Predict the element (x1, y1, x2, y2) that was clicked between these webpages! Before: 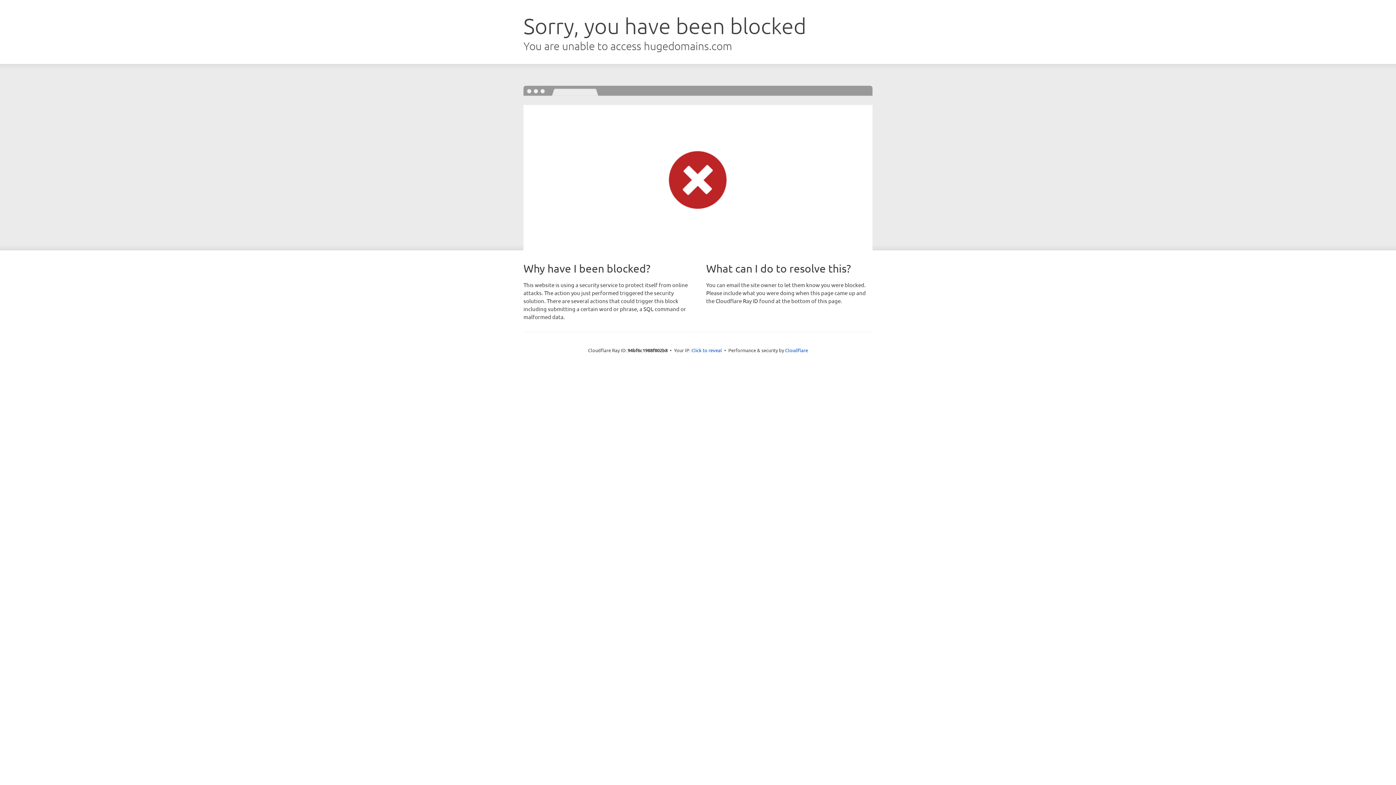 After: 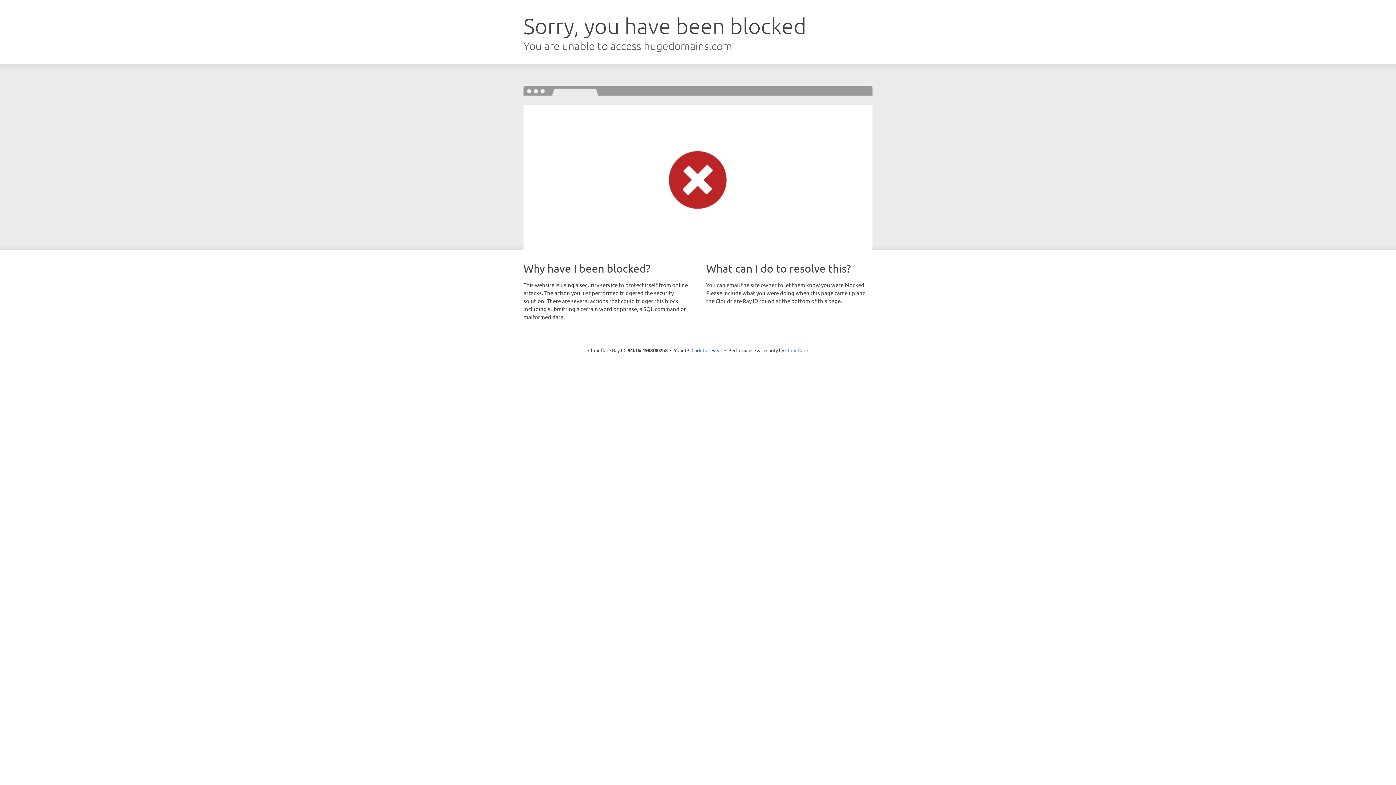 Action: bbox: (785, 347, 808, 353) label: Cloudflare